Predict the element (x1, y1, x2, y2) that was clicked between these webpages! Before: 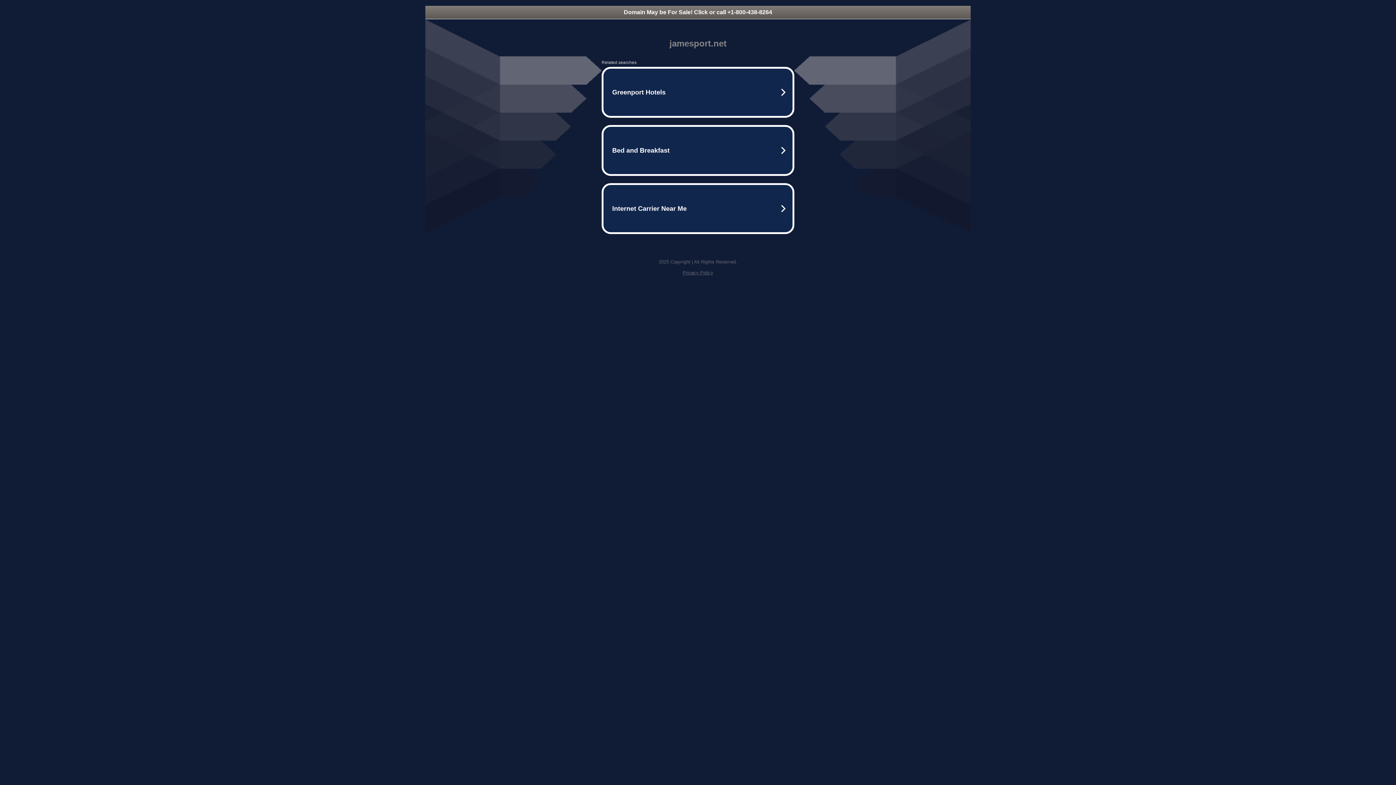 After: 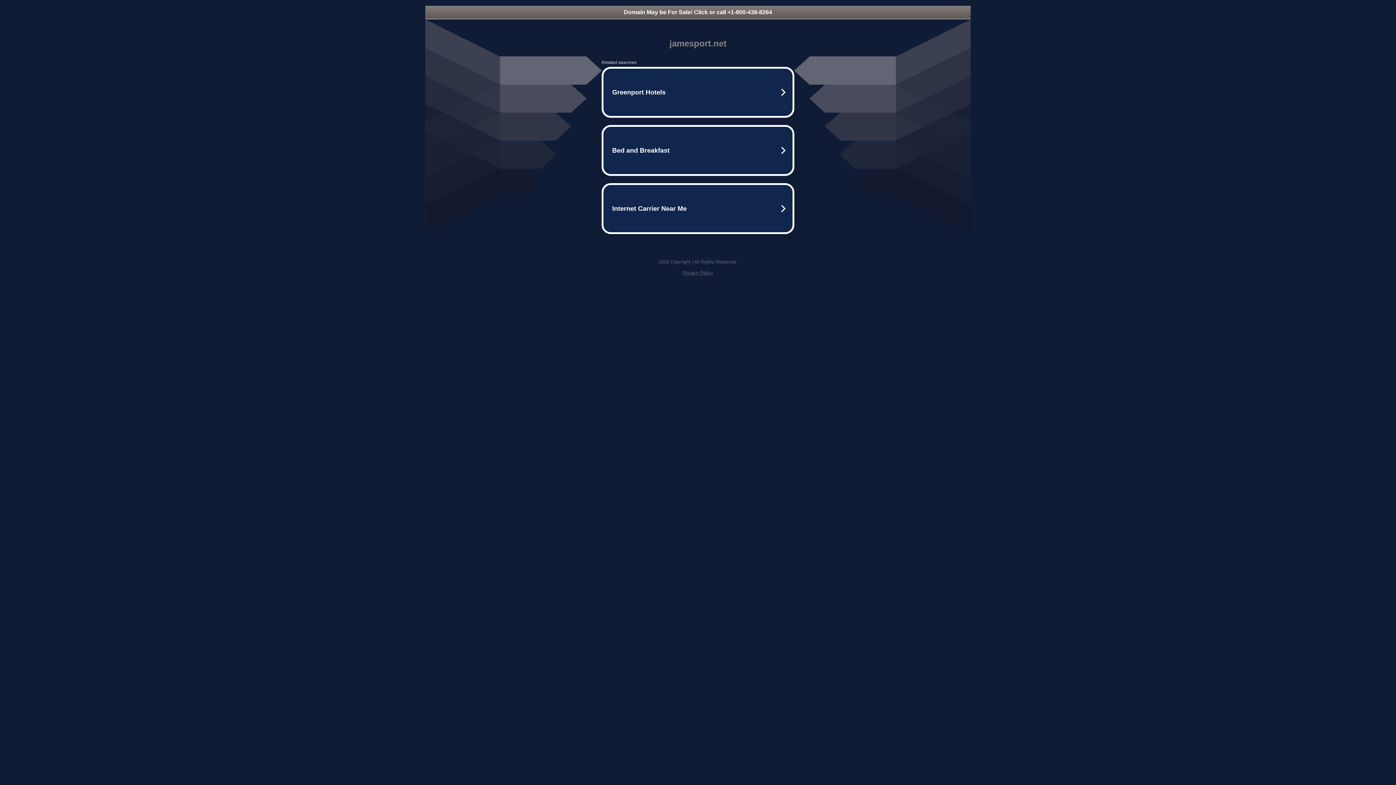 Action: bbox: (425, 5, 970, 18) label: Domain May be For Sale! Click or call +1-800-438-8264